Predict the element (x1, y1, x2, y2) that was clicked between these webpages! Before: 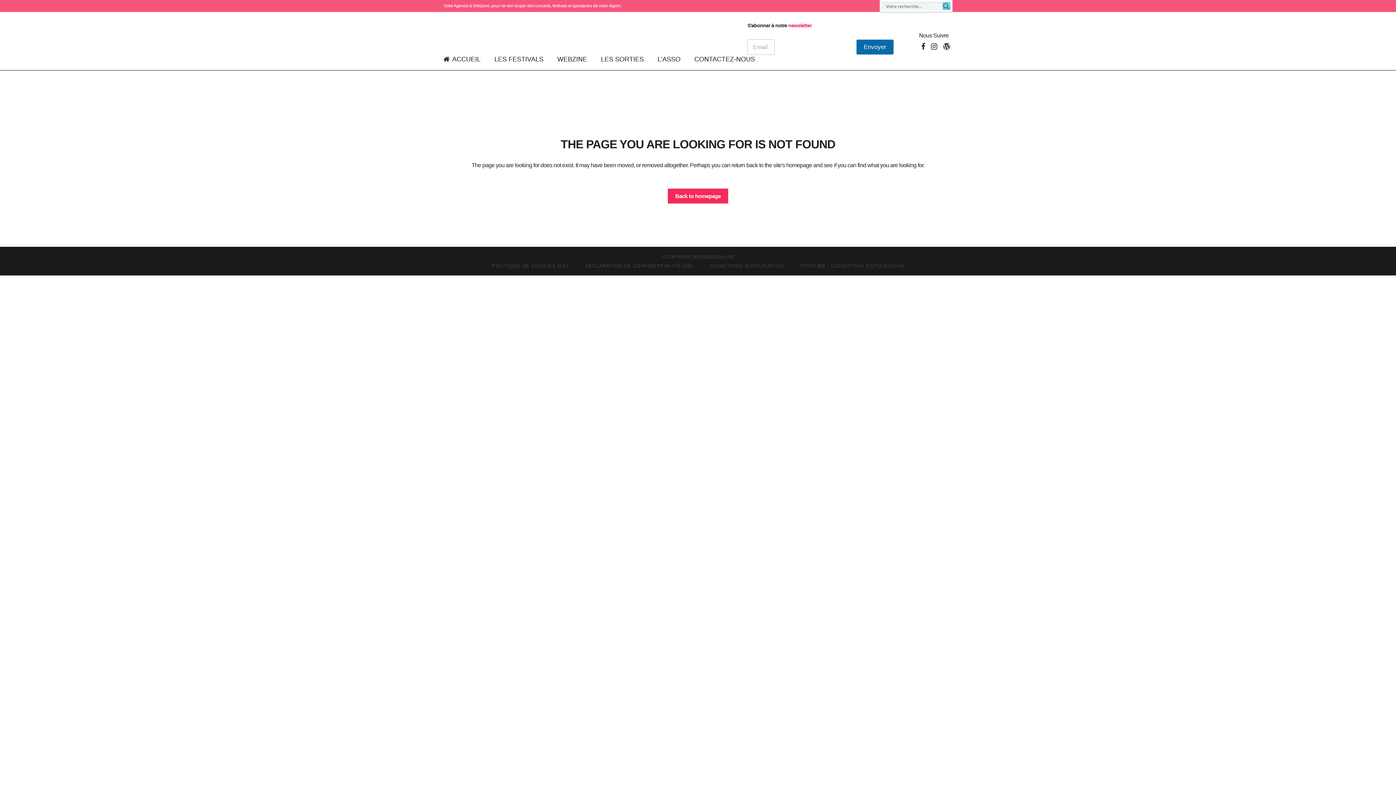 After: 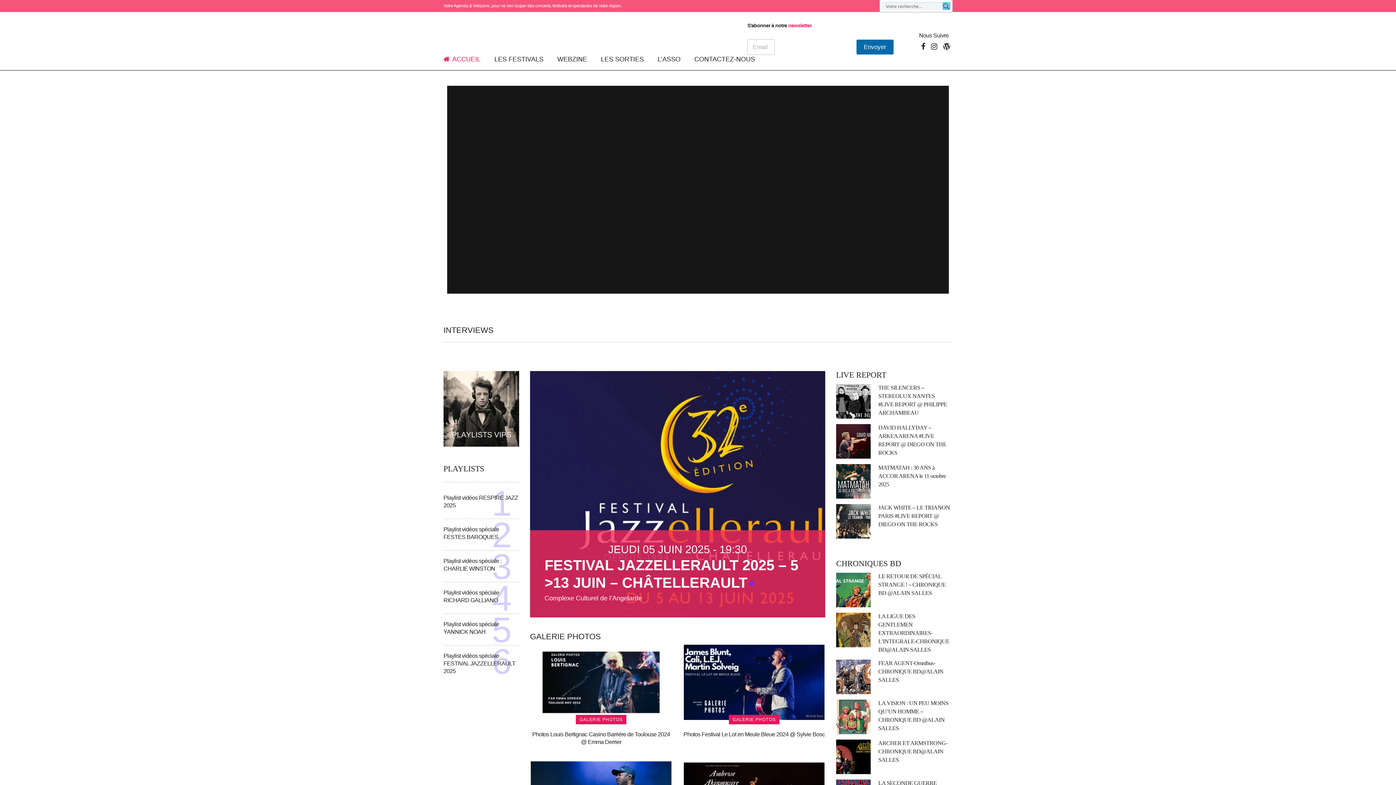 Action: label: Back to homepage bbox: (668, 188, 728, 203)